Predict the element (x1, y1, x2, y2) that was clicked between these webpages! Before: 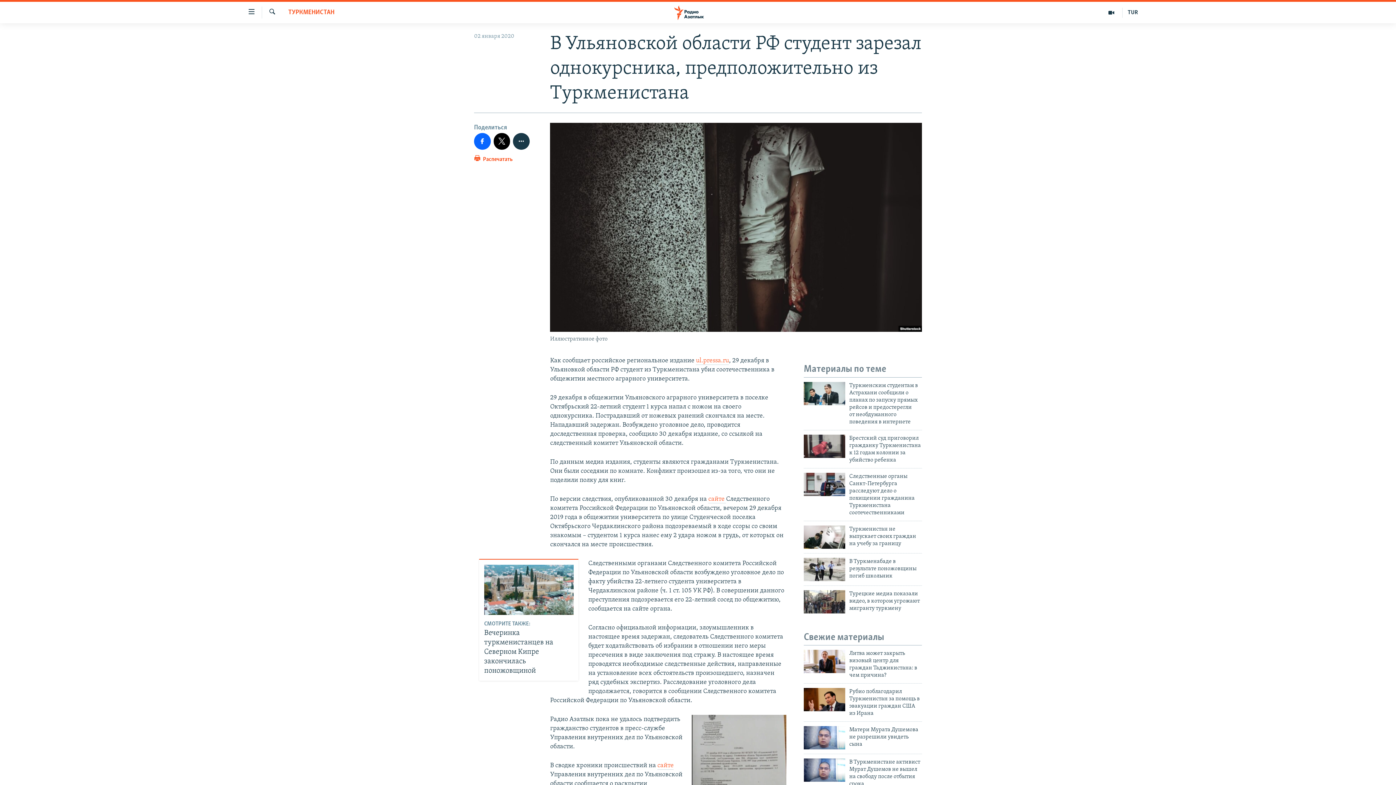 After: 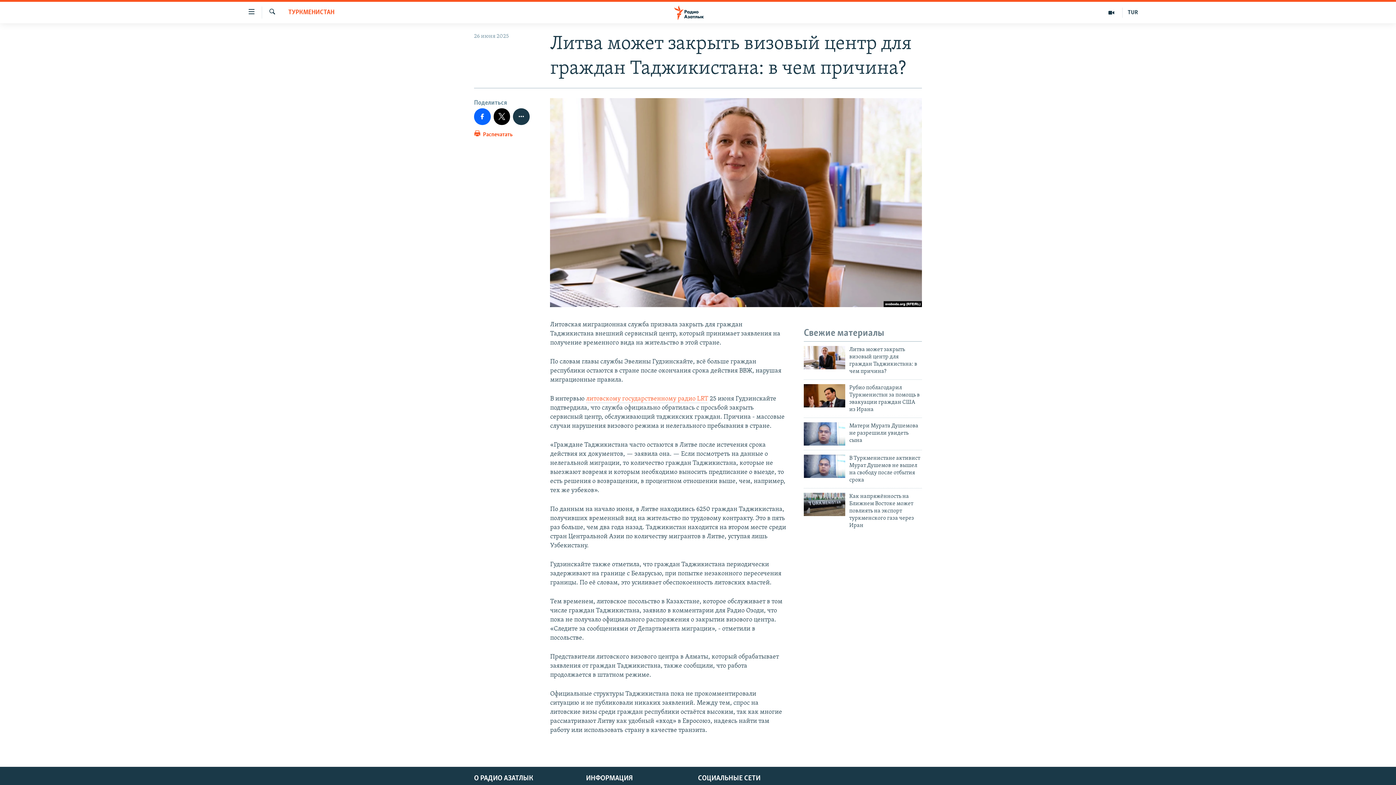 Action: bbox: (804, 650, 845, 673)